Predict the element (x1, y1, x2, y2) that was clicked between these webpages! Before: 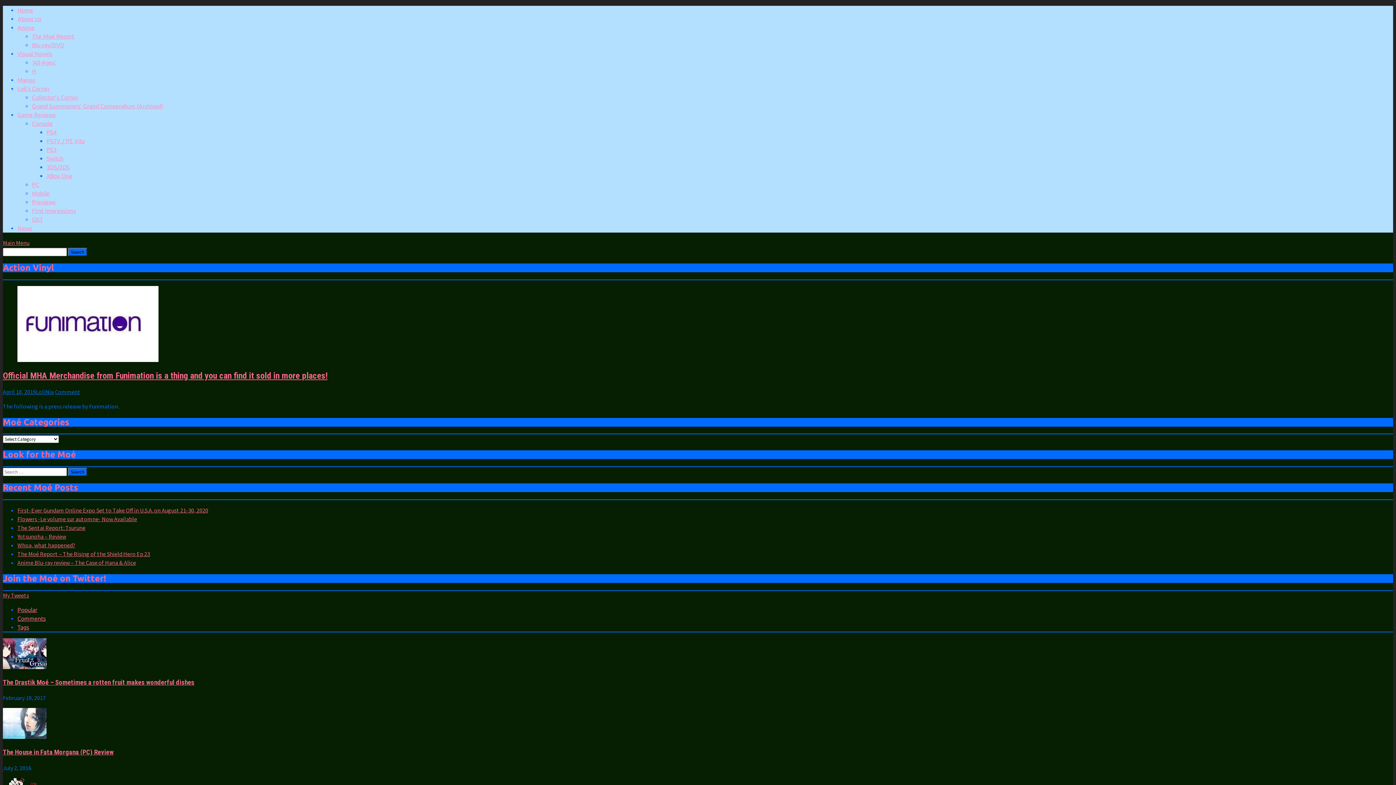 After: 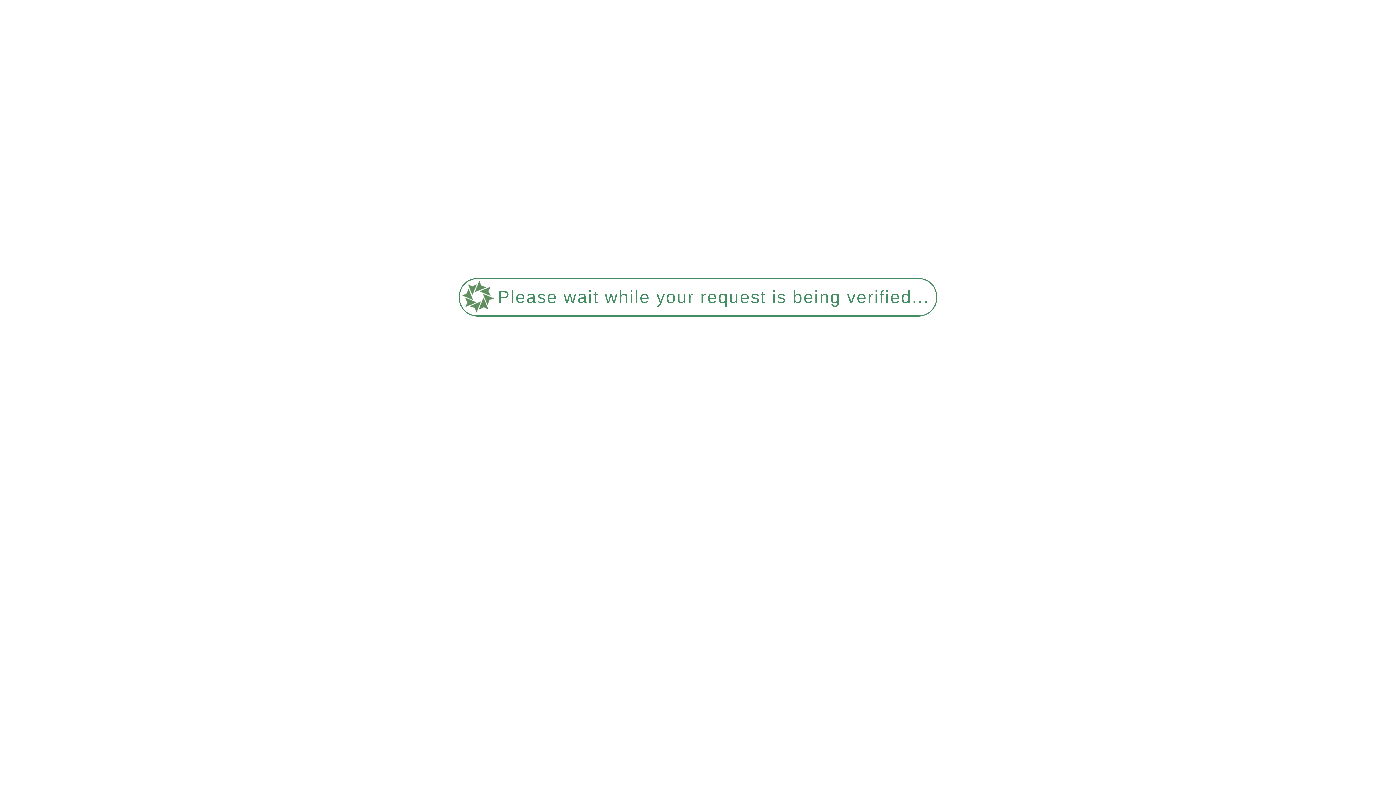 Action: label: Yotsunoha – Review bbox: (17, 533, 66, 540)